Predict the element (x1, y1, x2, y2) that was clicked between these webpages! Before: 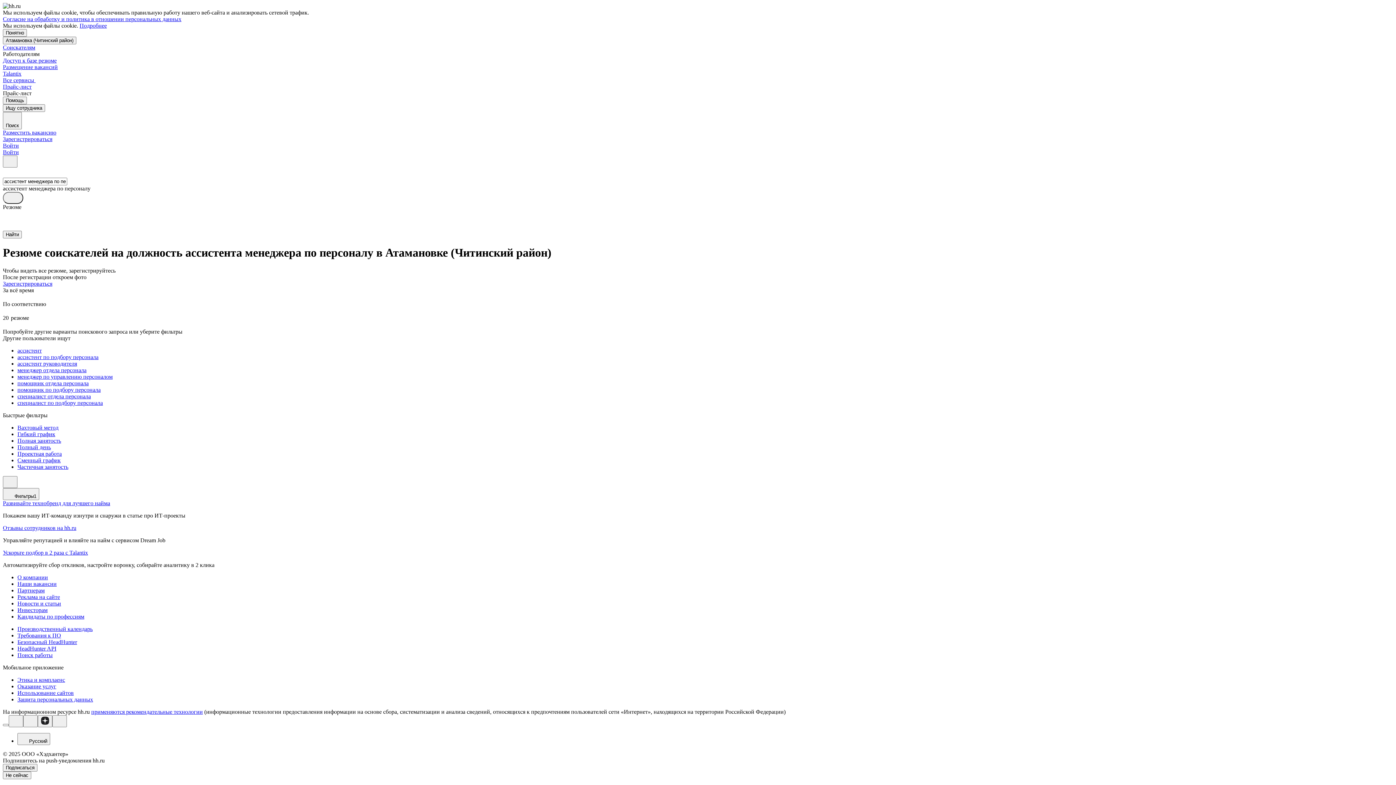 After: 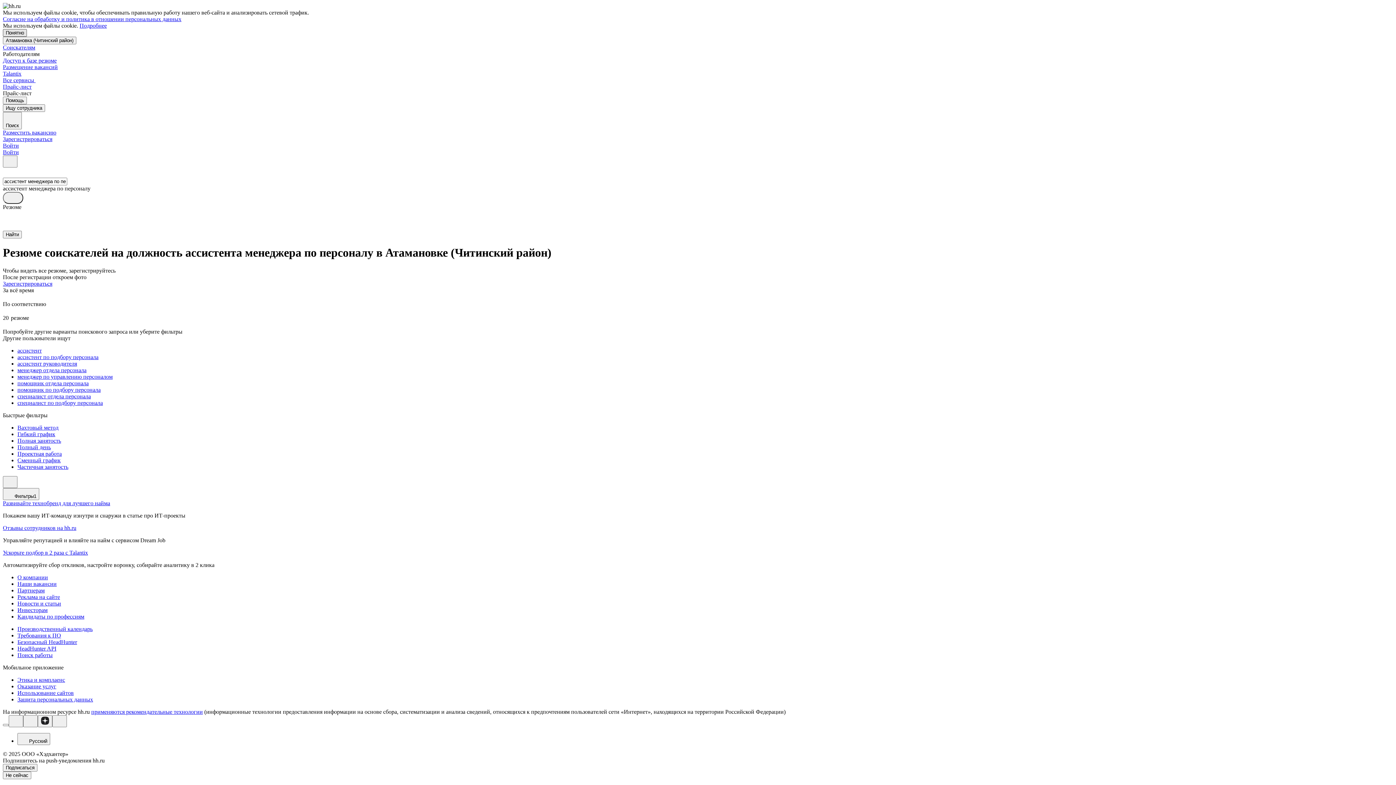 Action: bbox: (2, 29, 26, 36) label: Понятно